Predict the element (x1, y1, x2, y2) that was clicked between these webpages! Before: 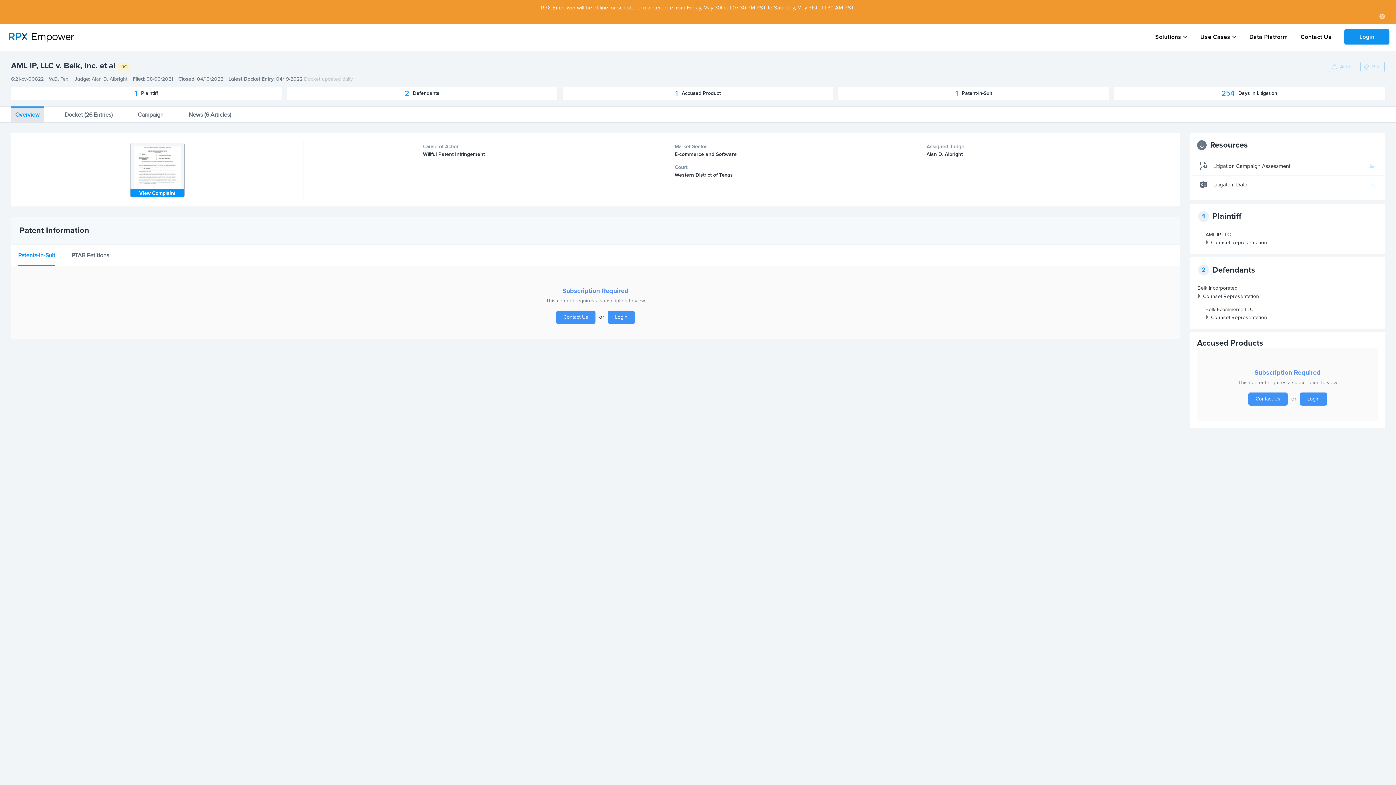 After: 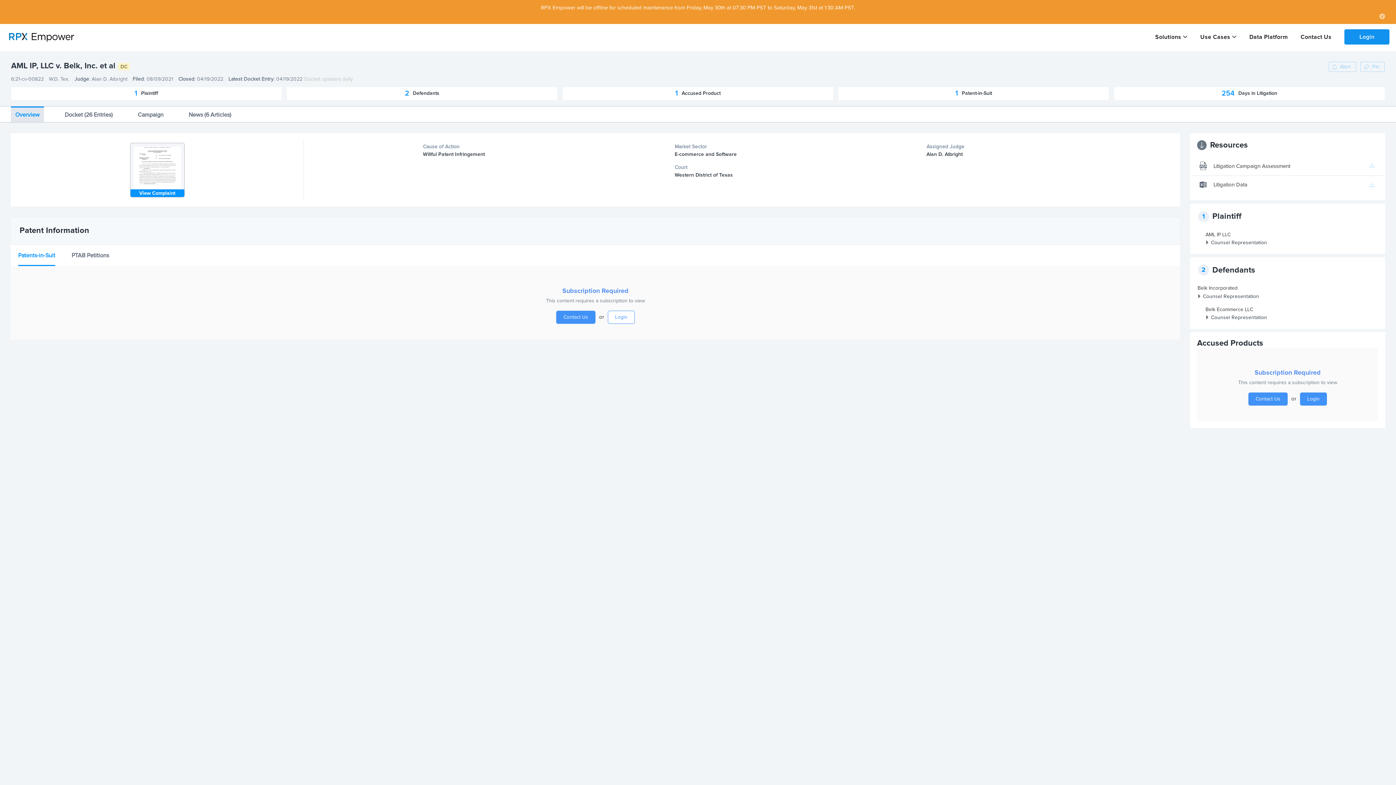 Action: label: Login bbox: (607, 311, 634, 324)